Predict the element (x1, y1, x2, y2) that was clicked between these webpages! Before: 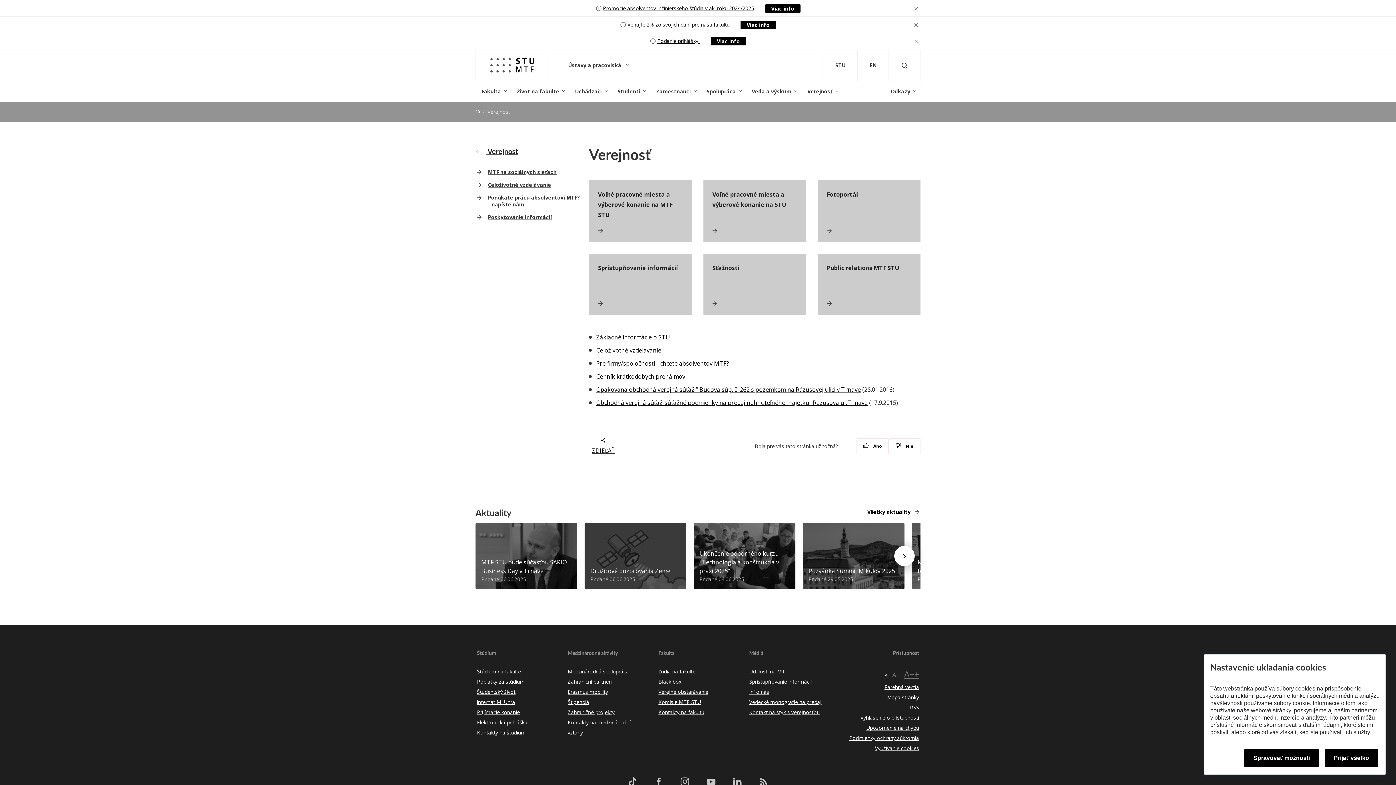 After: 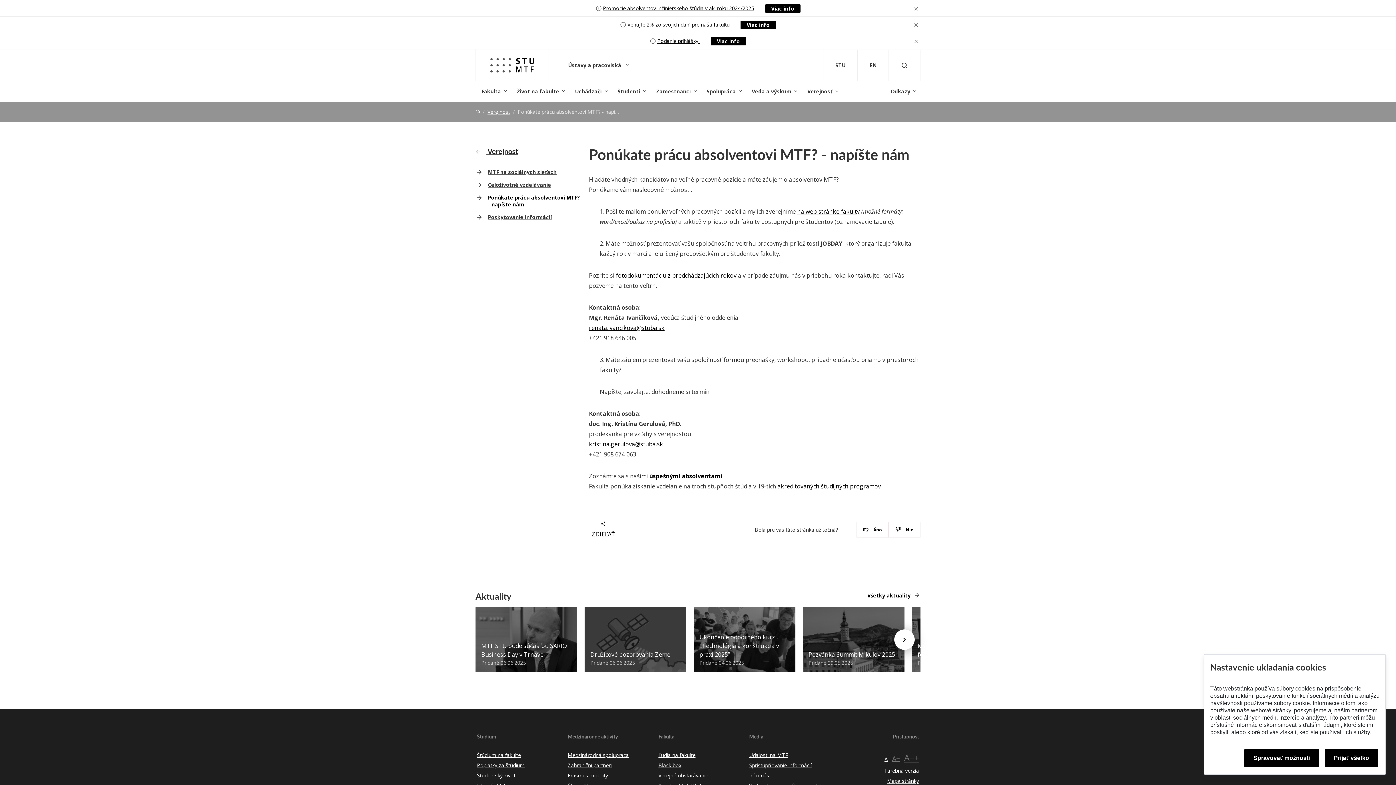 Action: bbox: (475, 194, 580, 208) label: Ponúkate prácu absolventovi MTF? - napíšte nám